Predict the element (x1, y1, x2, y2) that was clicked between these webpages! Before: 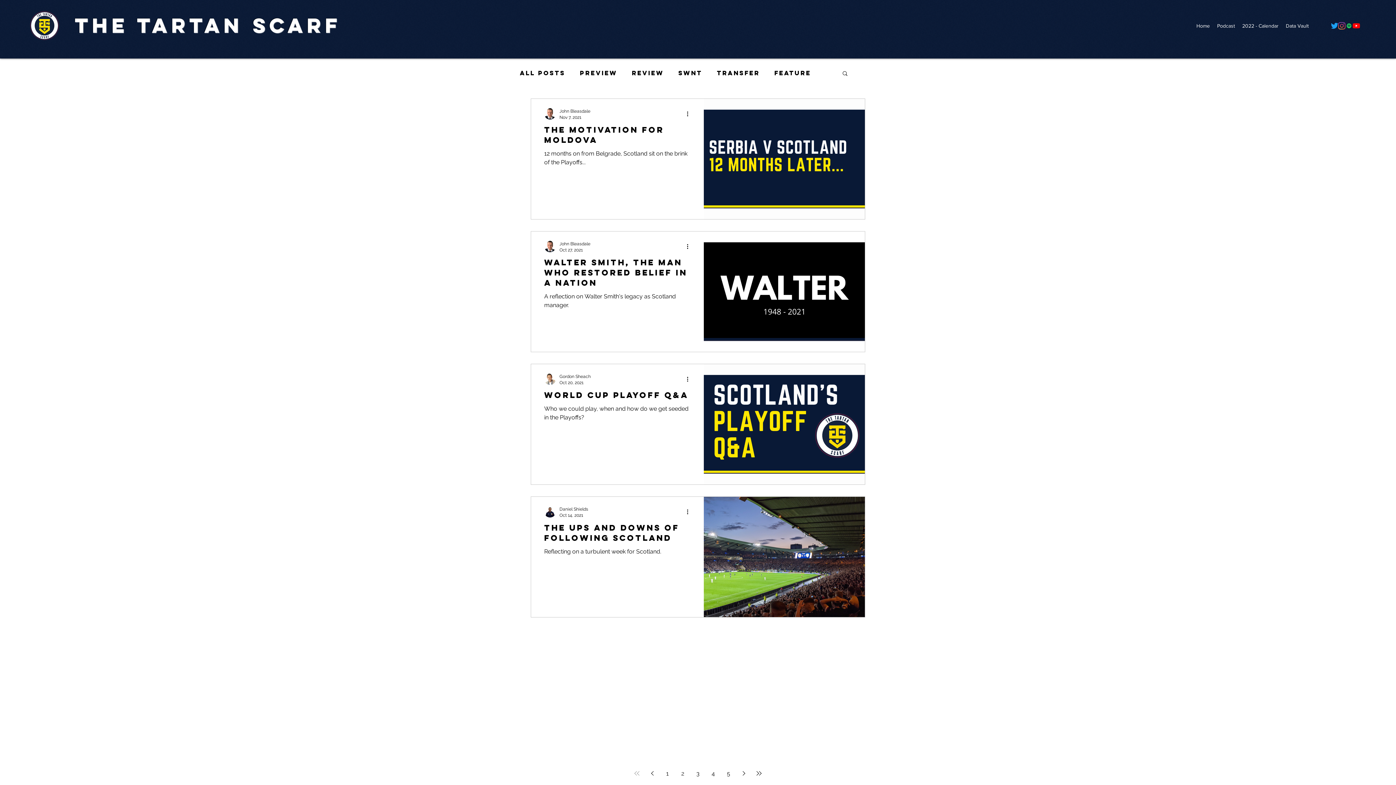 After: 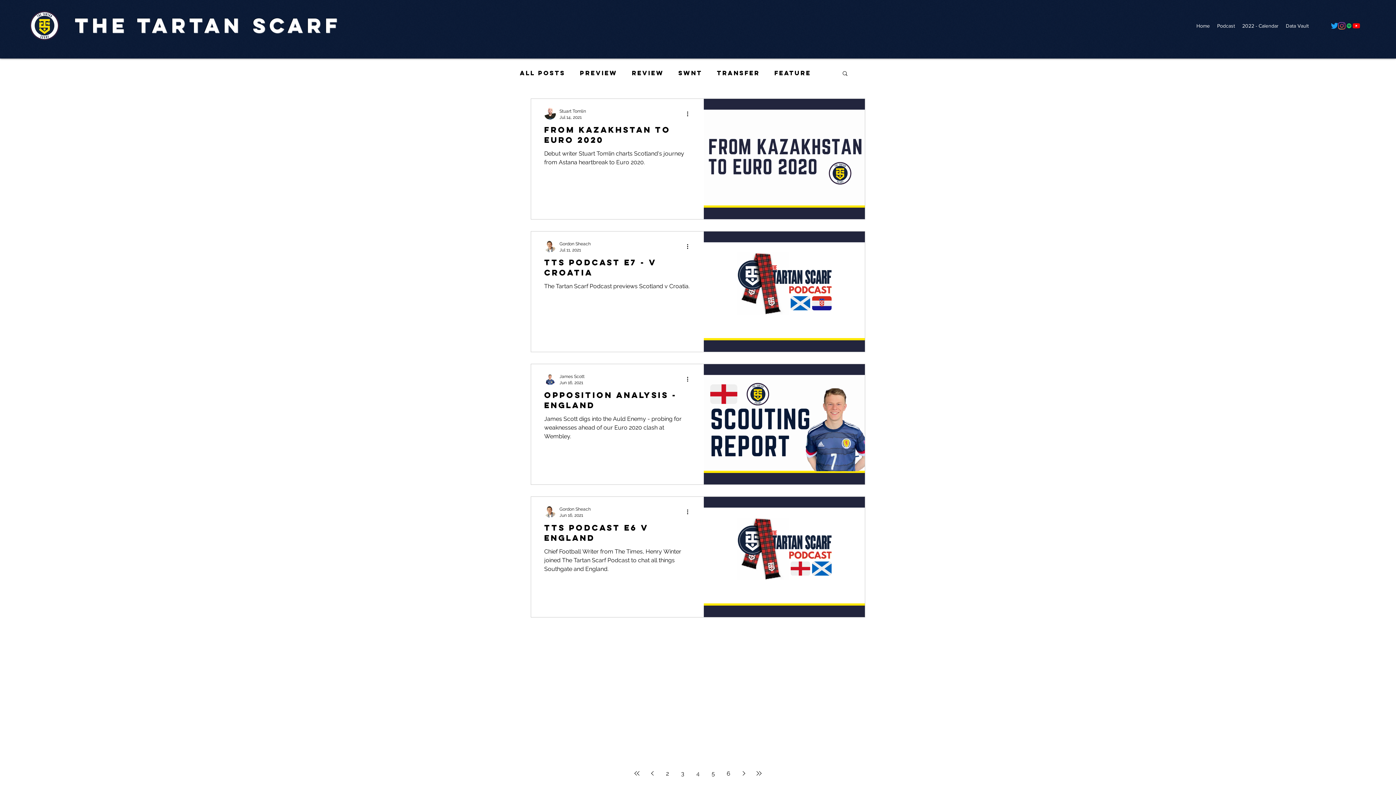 Action: bbox: (706, 767, 720, 780) label: Page 4